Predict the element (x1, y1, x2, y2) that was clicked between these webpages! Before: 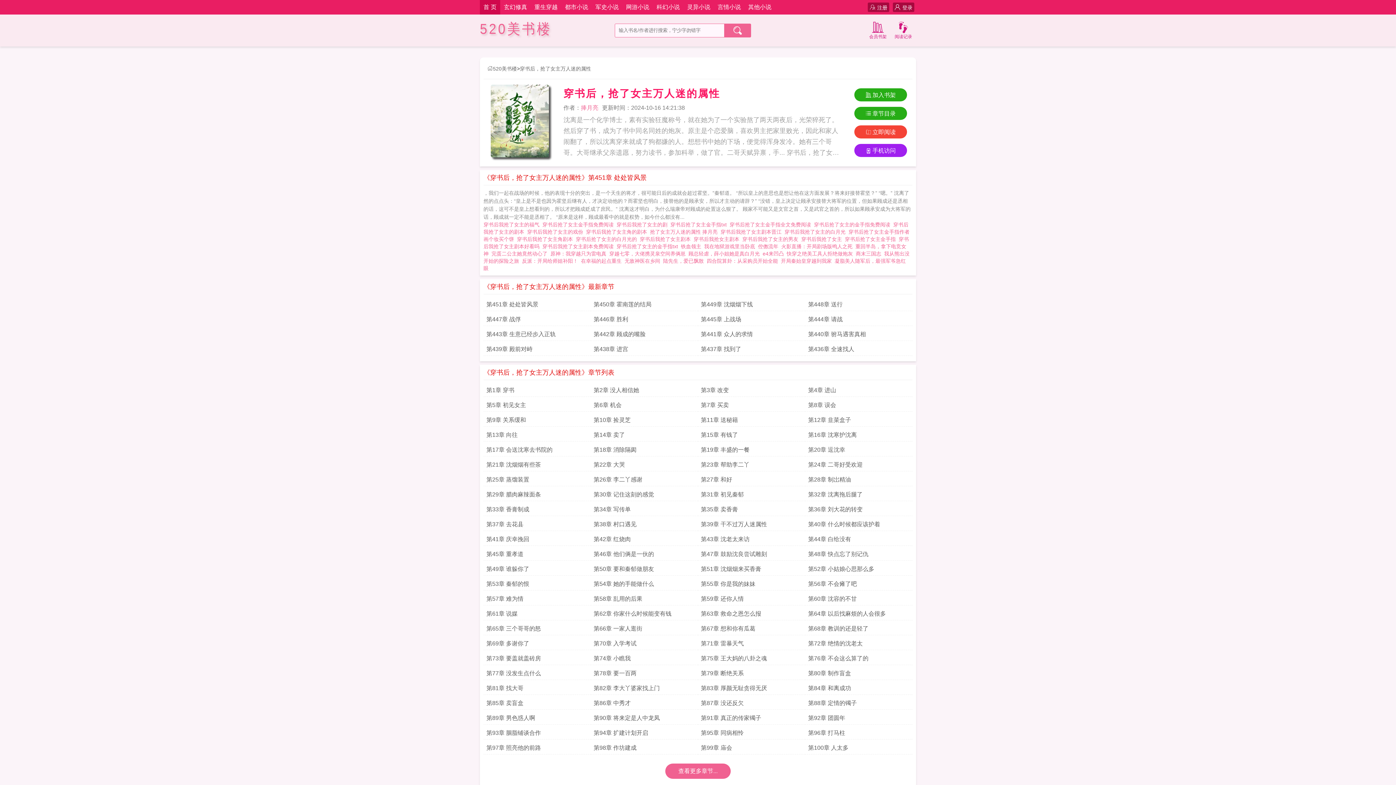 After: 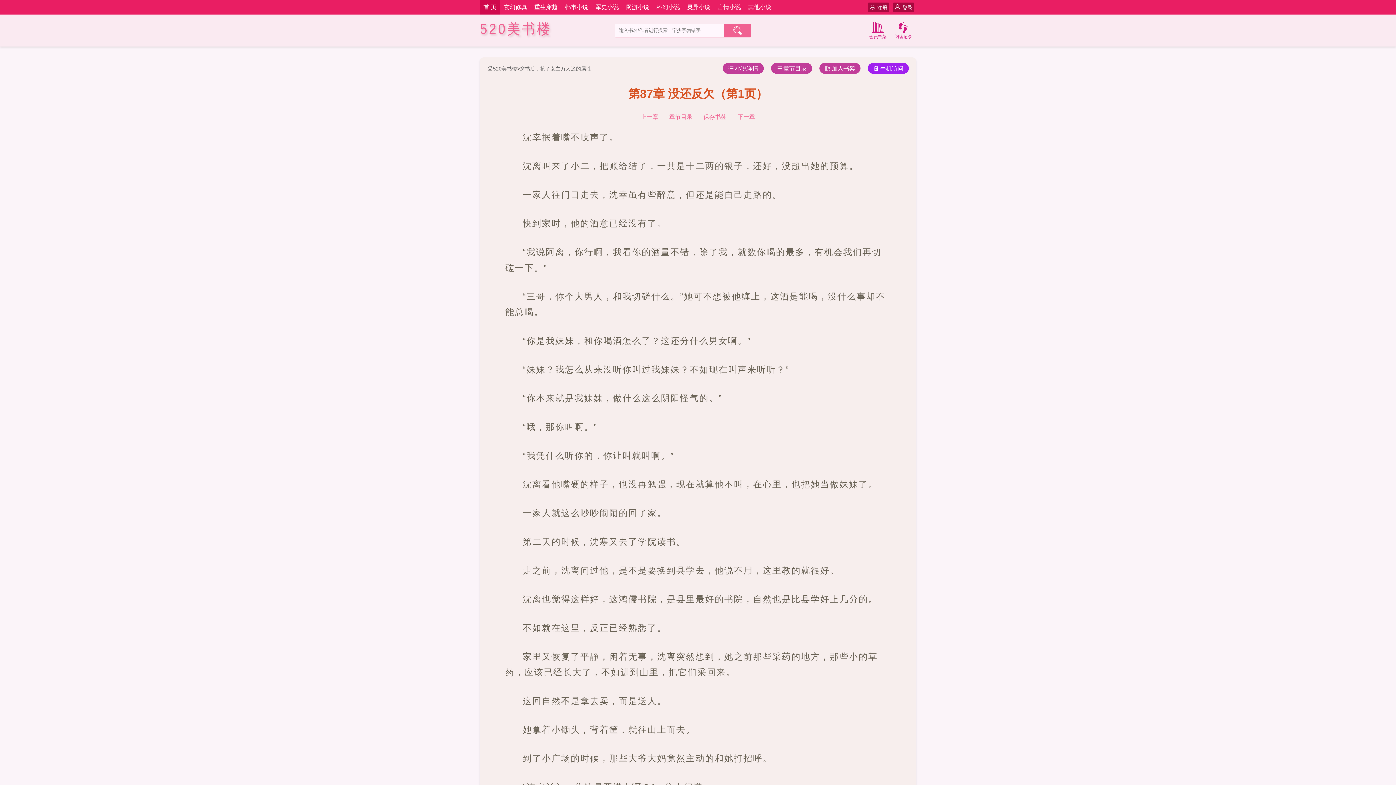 Action: label: 第87章 没还反欠 bbox: (701, 697, 802, 710)